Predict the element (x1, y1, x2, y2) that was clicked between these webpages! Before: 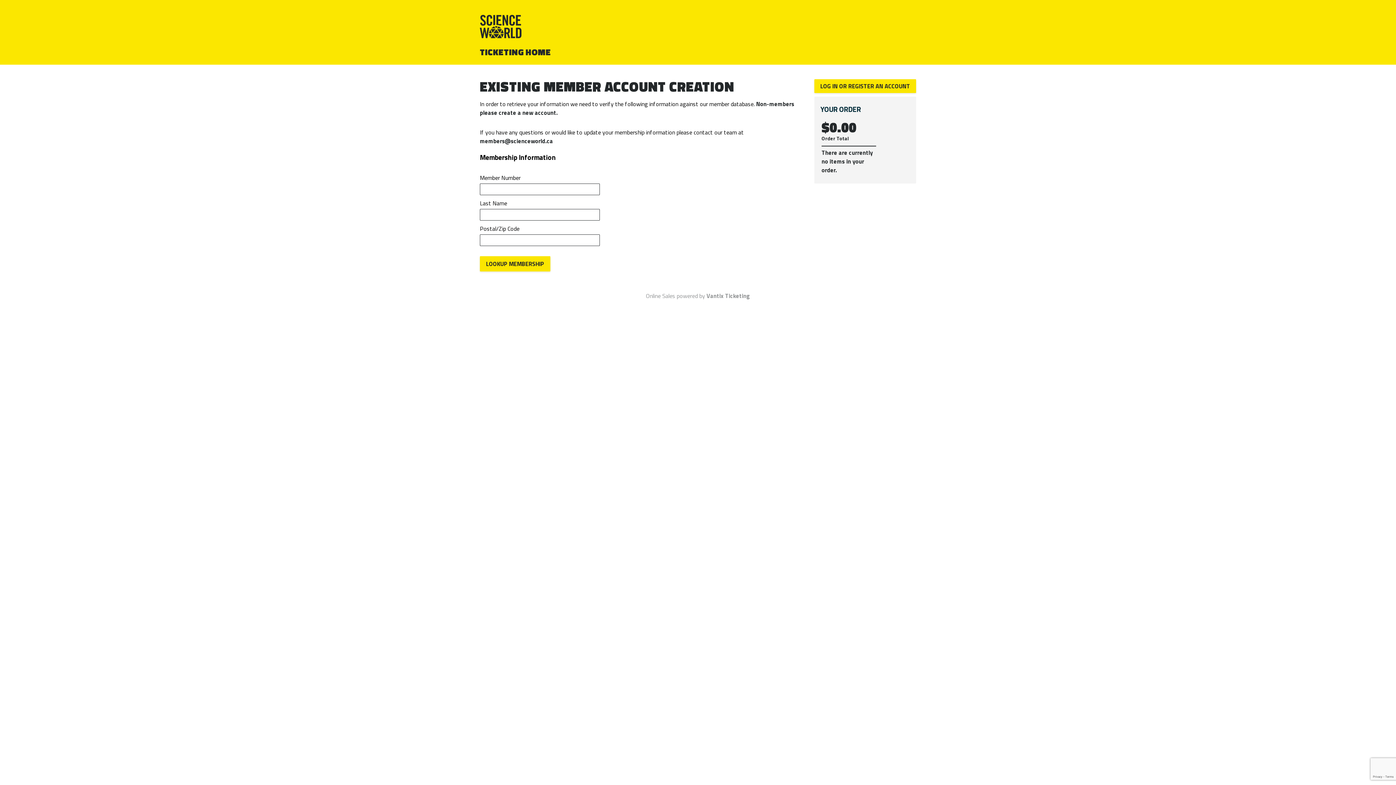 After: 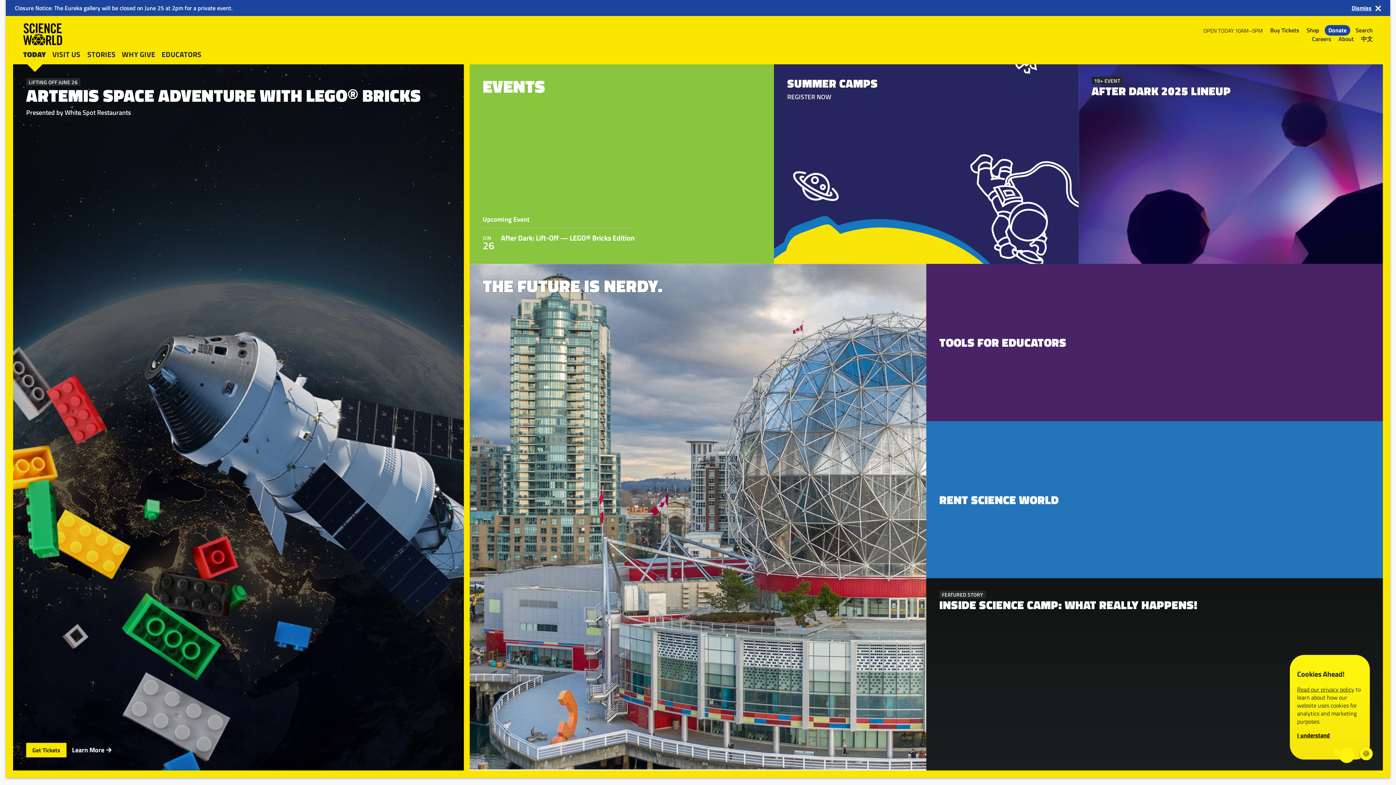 Action: bbox: (480, 30, 552, 38)